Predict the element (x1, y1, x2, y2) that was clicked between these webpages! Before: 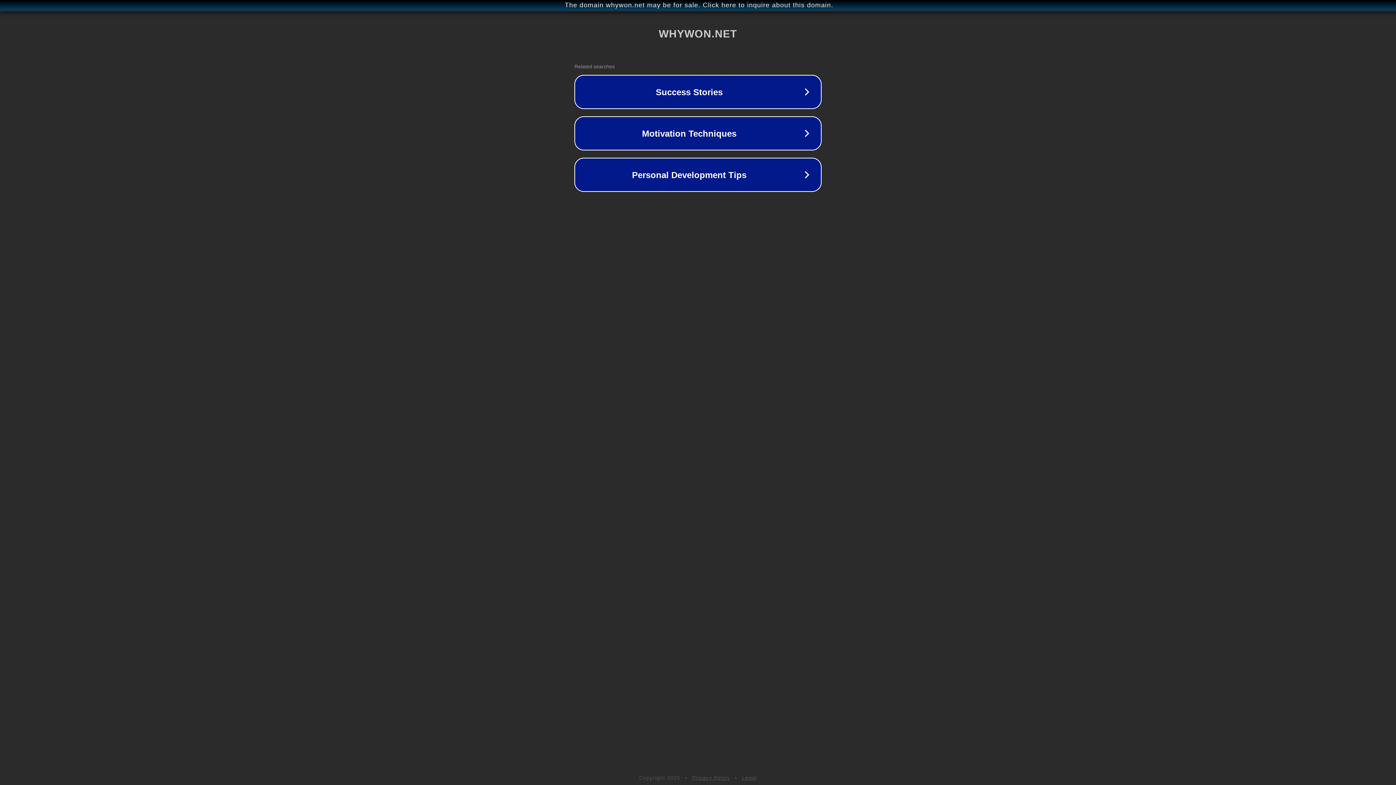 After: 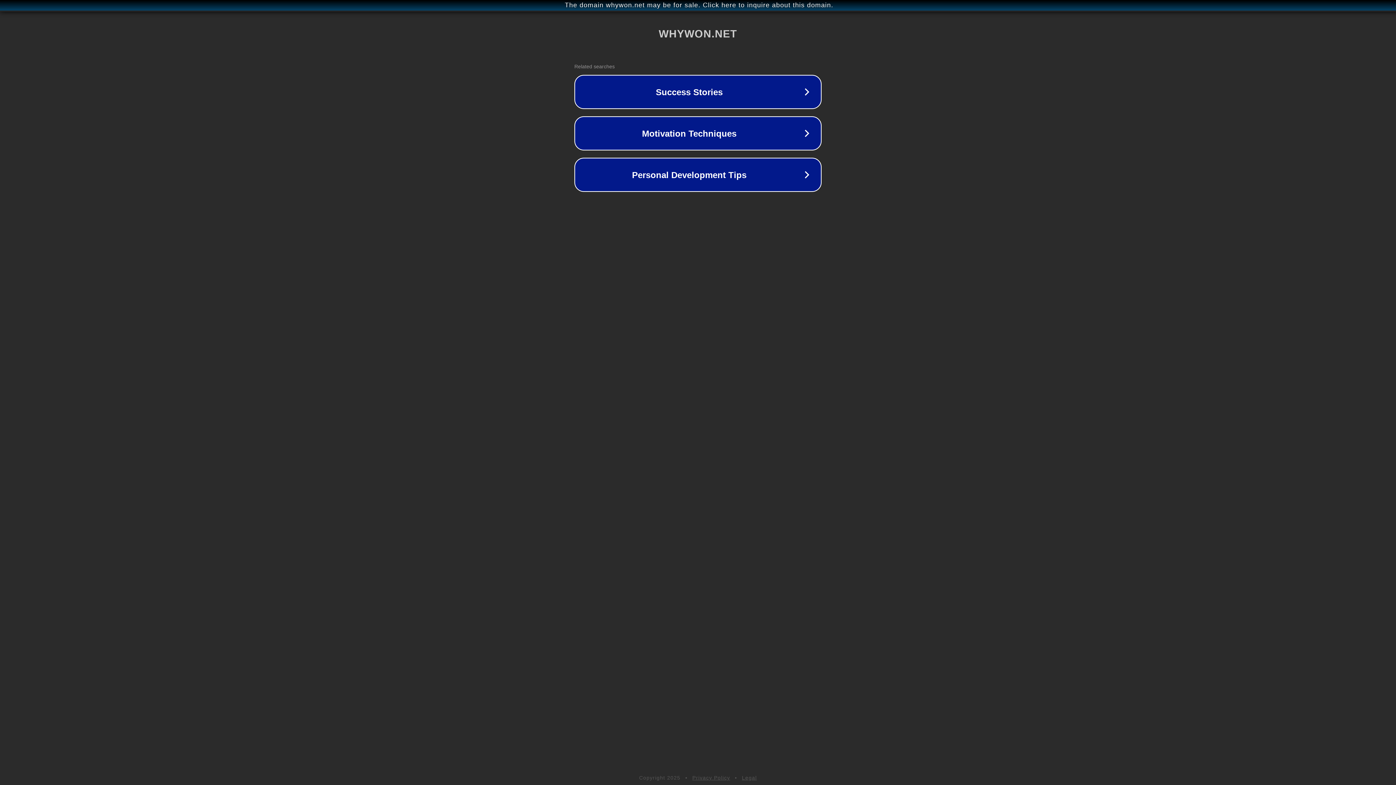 Action: bbox: (742, 775, 757, 781) label: Legal